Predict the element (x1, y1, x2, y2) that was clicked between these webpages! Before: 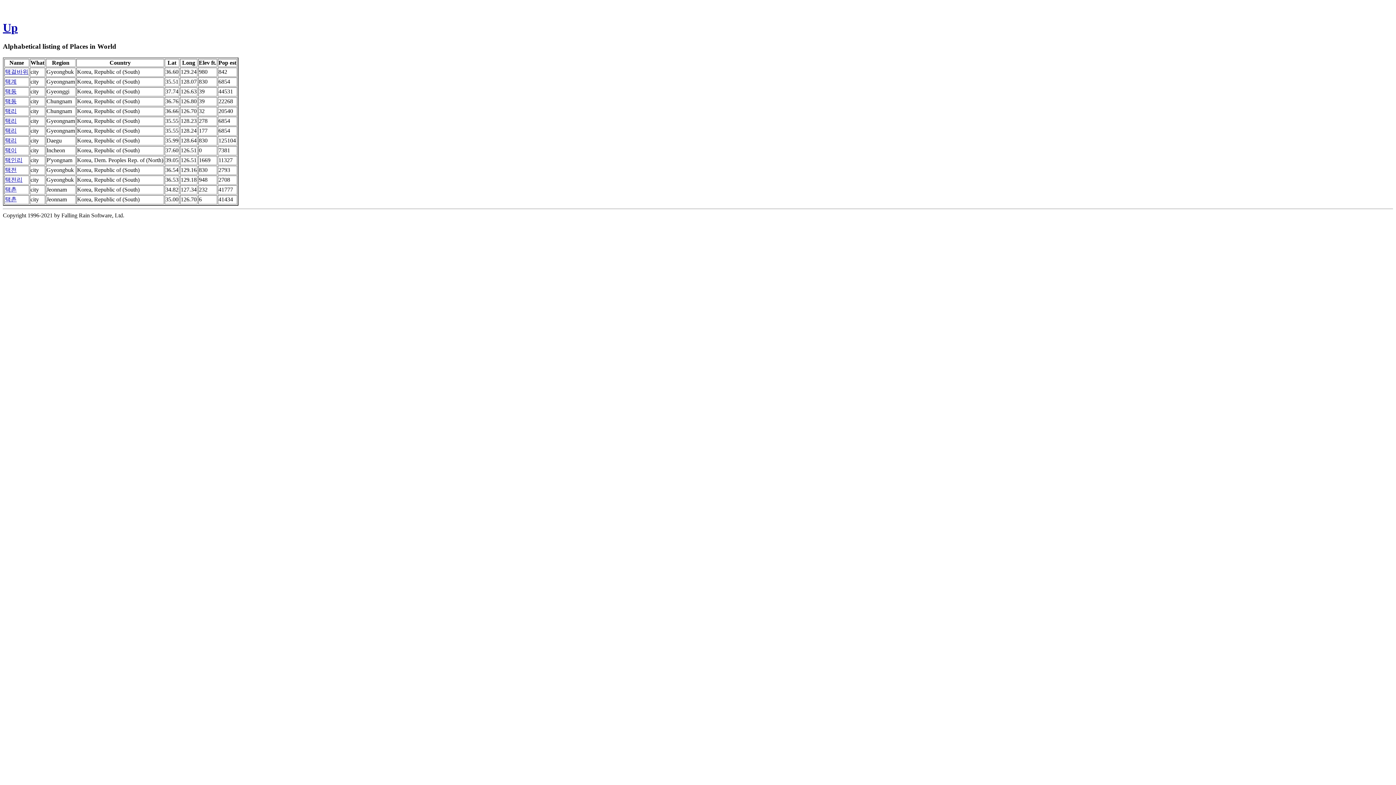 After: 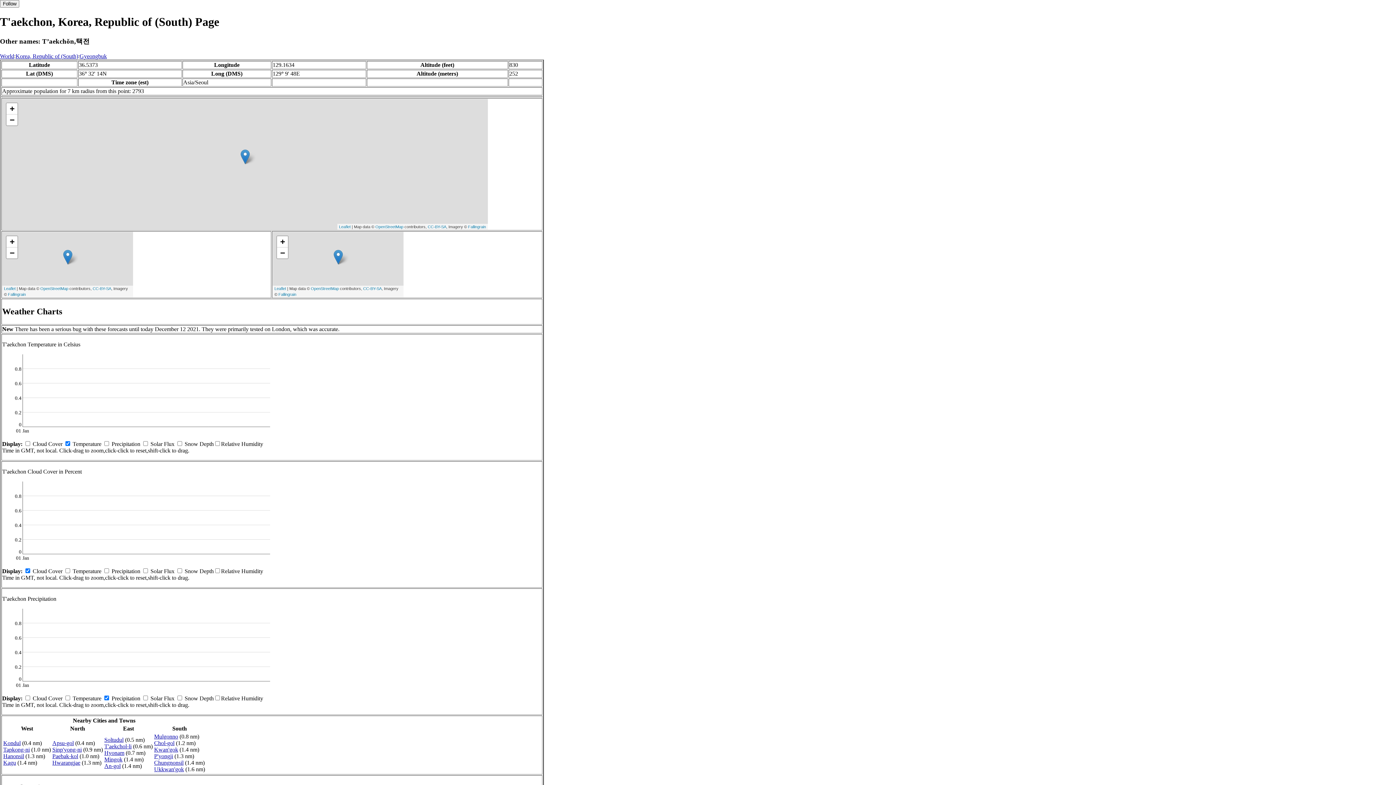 Action: label: 택전 bbox: (5, 166, 16, 172)